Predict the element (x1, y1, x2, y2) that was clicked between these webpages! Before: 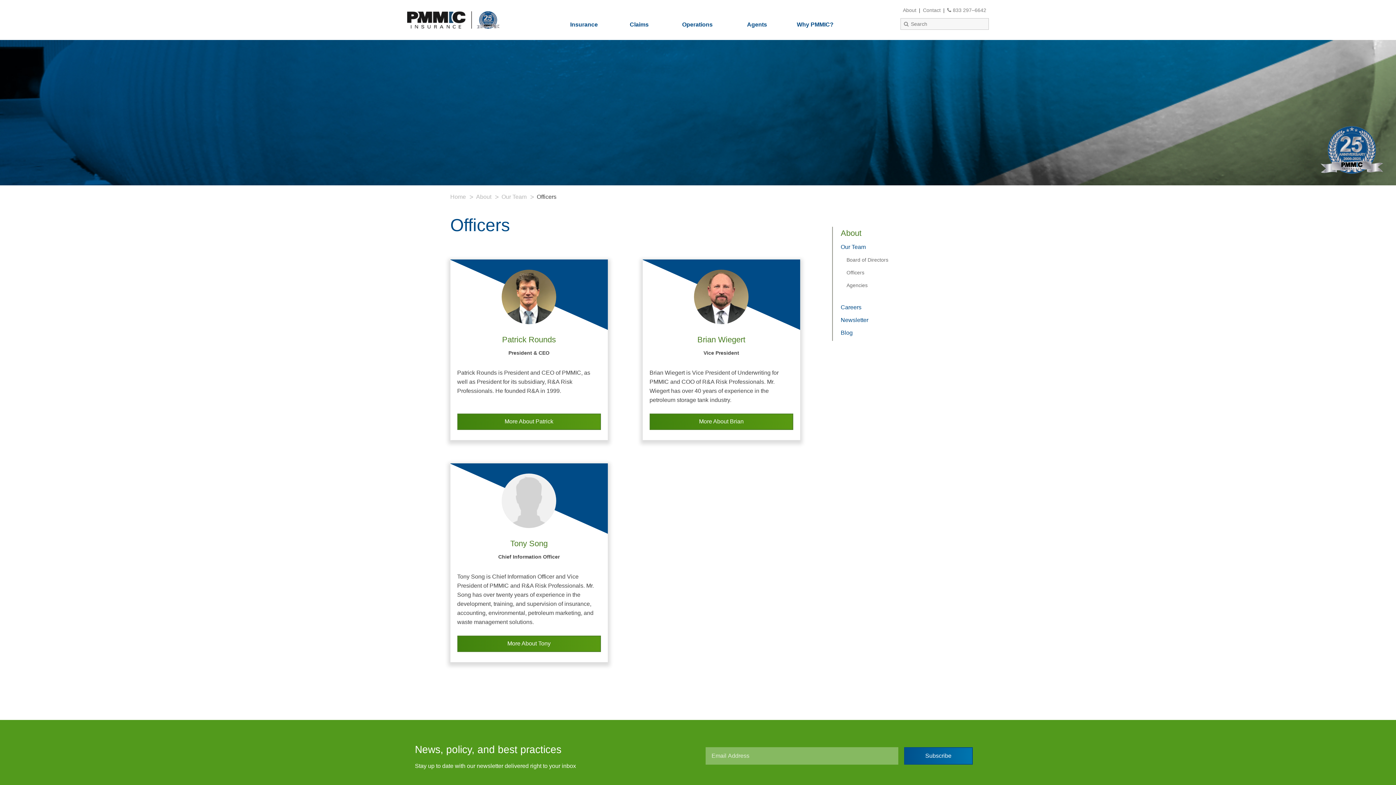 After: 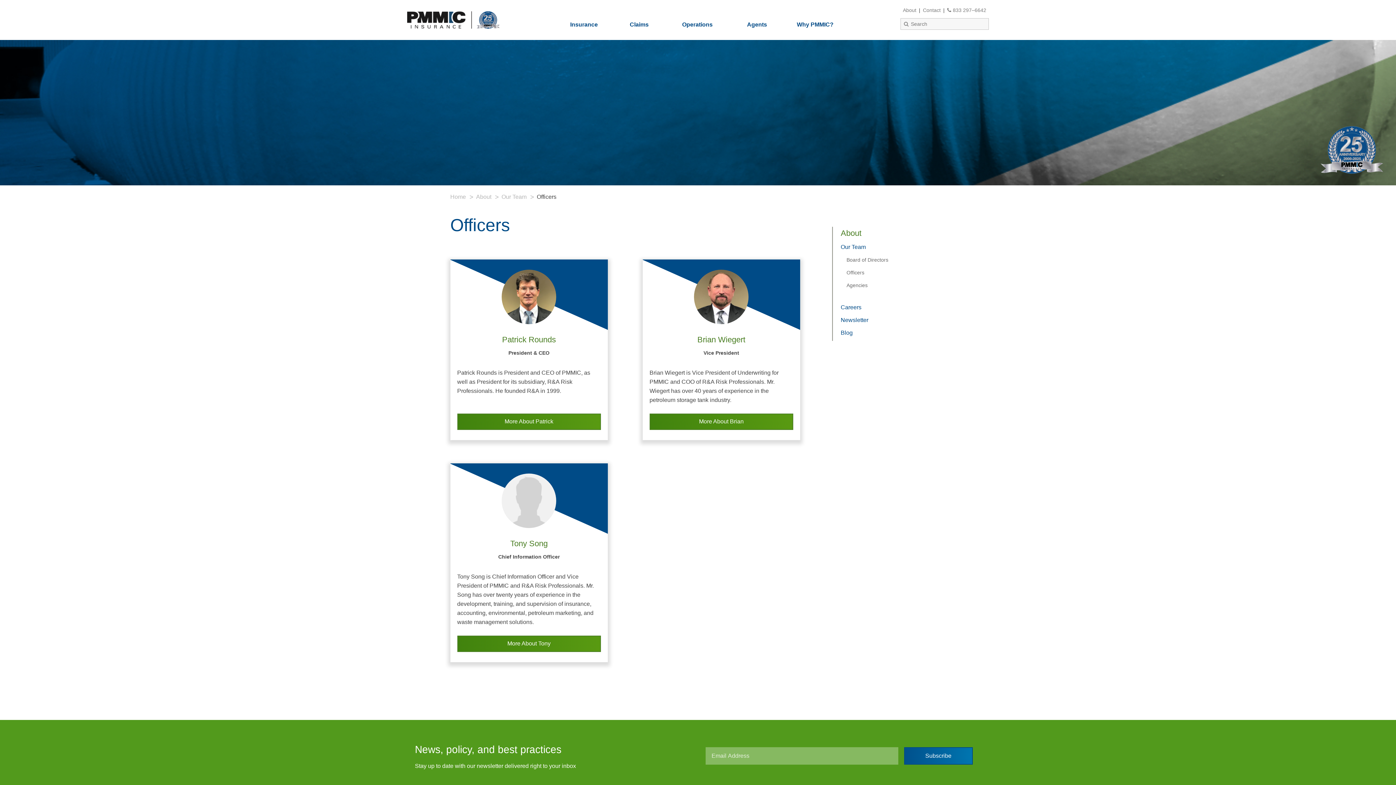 Action: label: Officers bbox: (846, 269, 864, 275)